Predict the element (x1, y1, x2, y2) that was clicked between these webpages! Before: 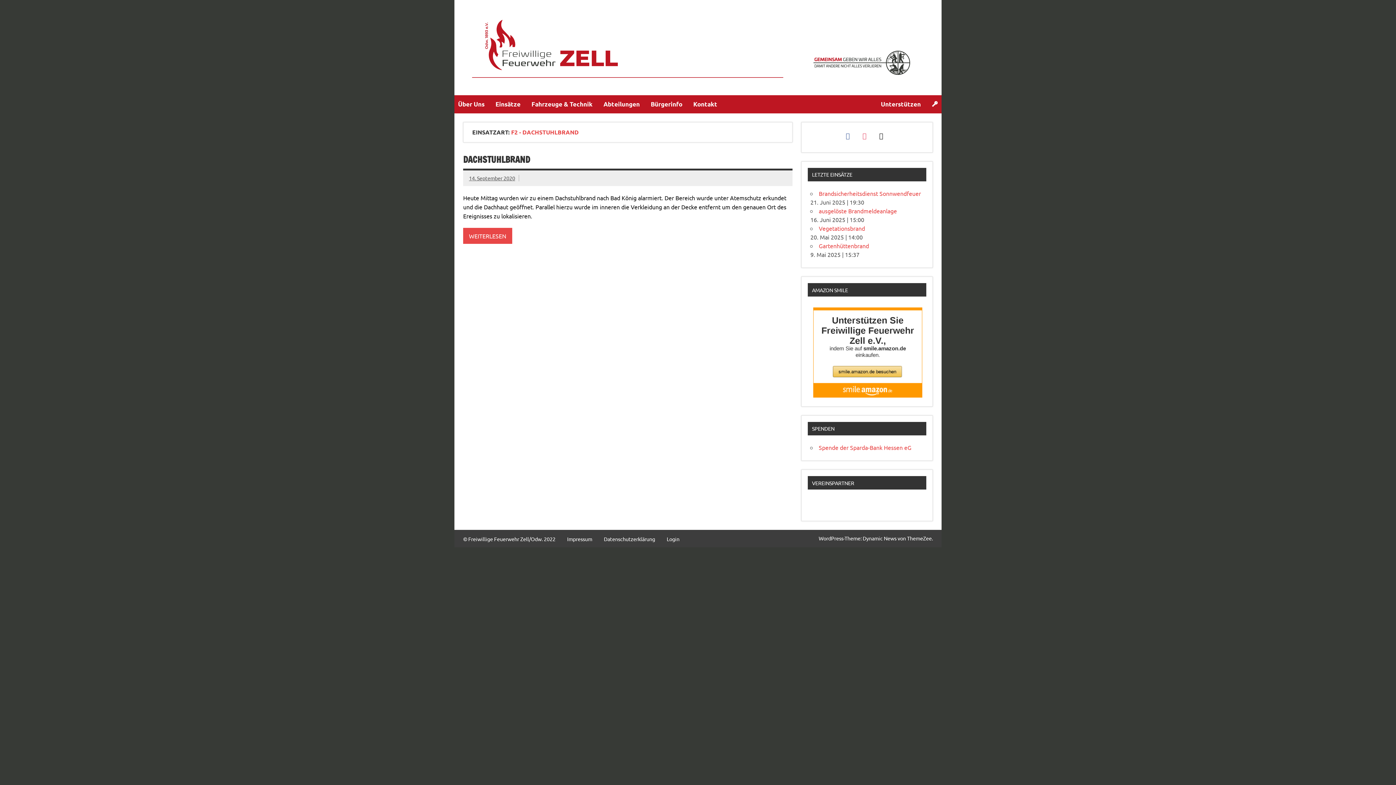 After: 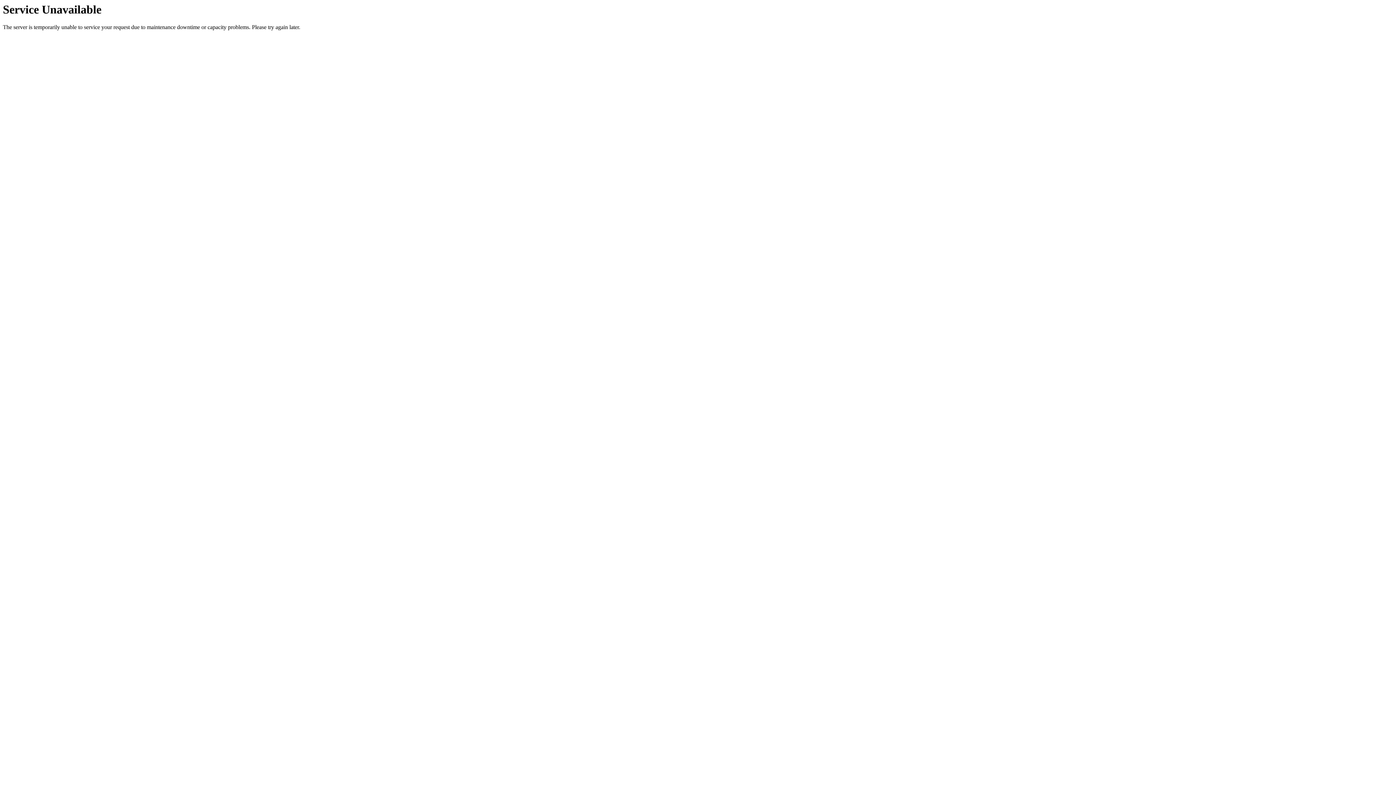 Action: bbox: (567, 536, 592, 541) label: Impressum